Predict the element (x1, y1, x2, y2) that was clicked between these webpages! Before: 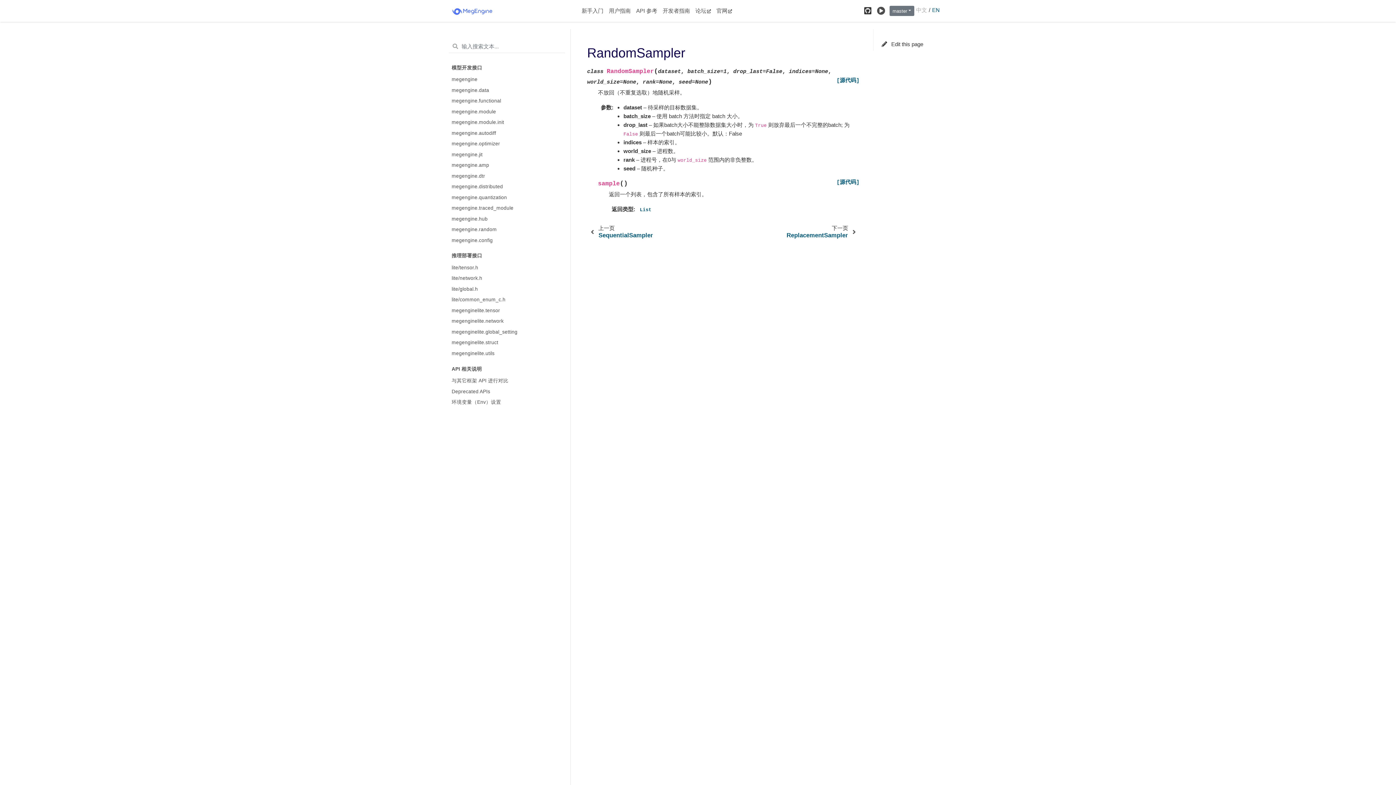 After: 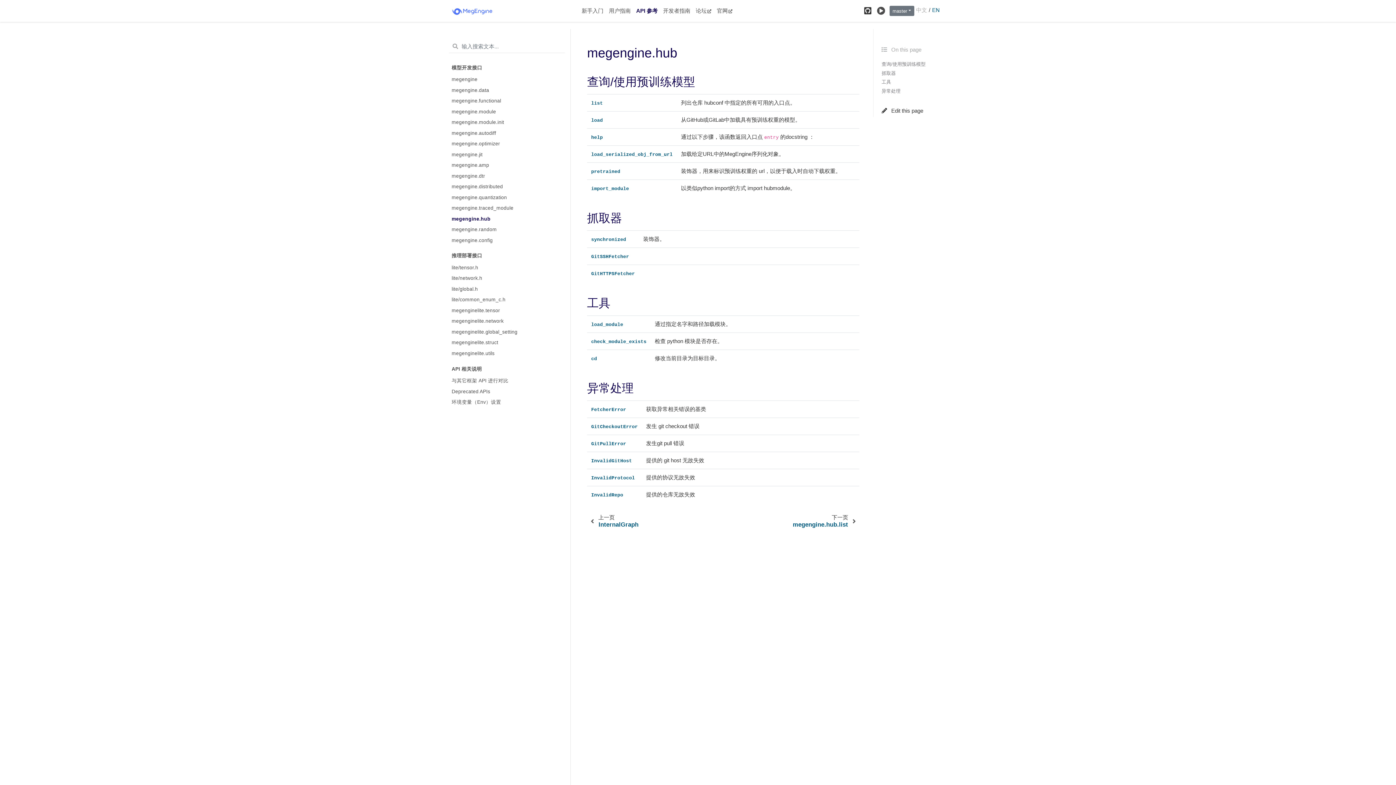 Action: bbox: (443, 213, 570, 224) label: megengine.hub